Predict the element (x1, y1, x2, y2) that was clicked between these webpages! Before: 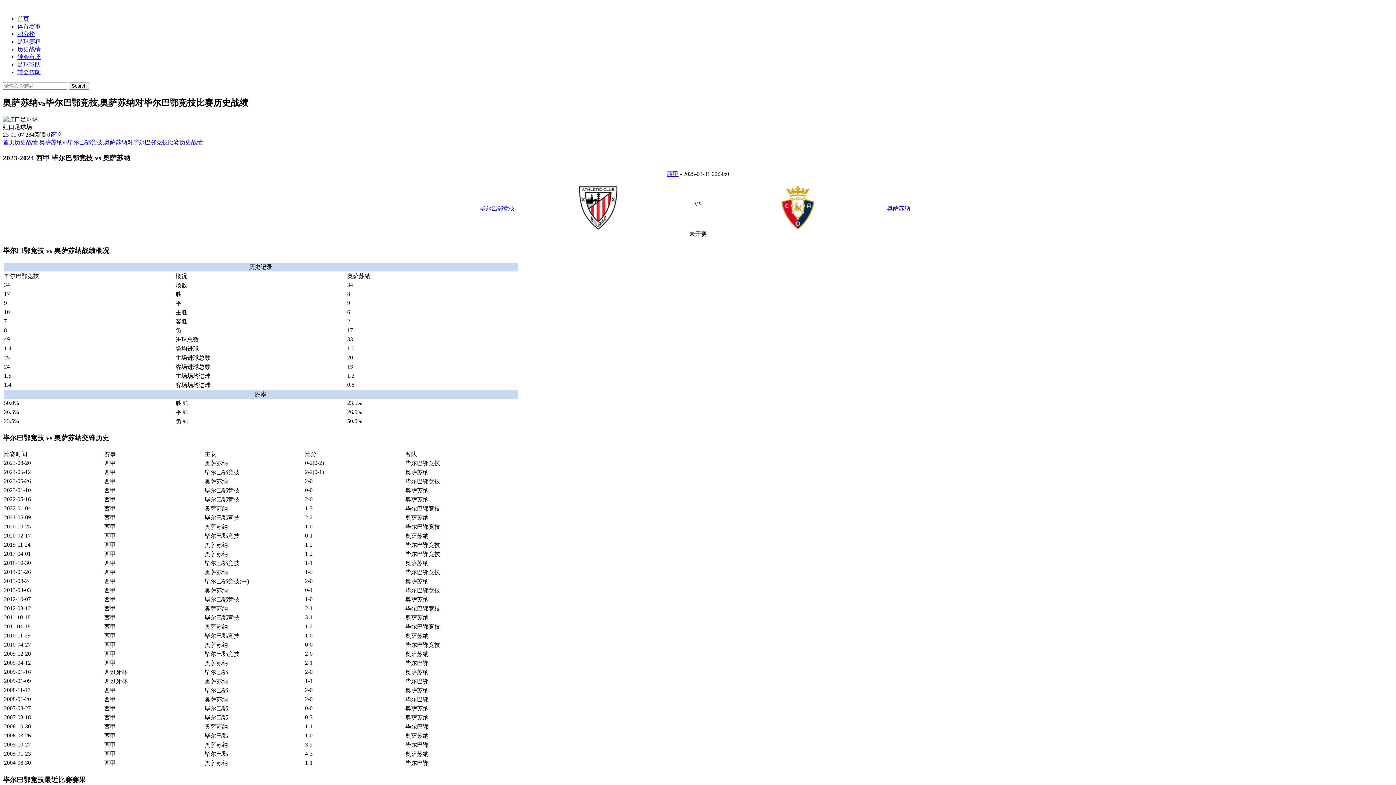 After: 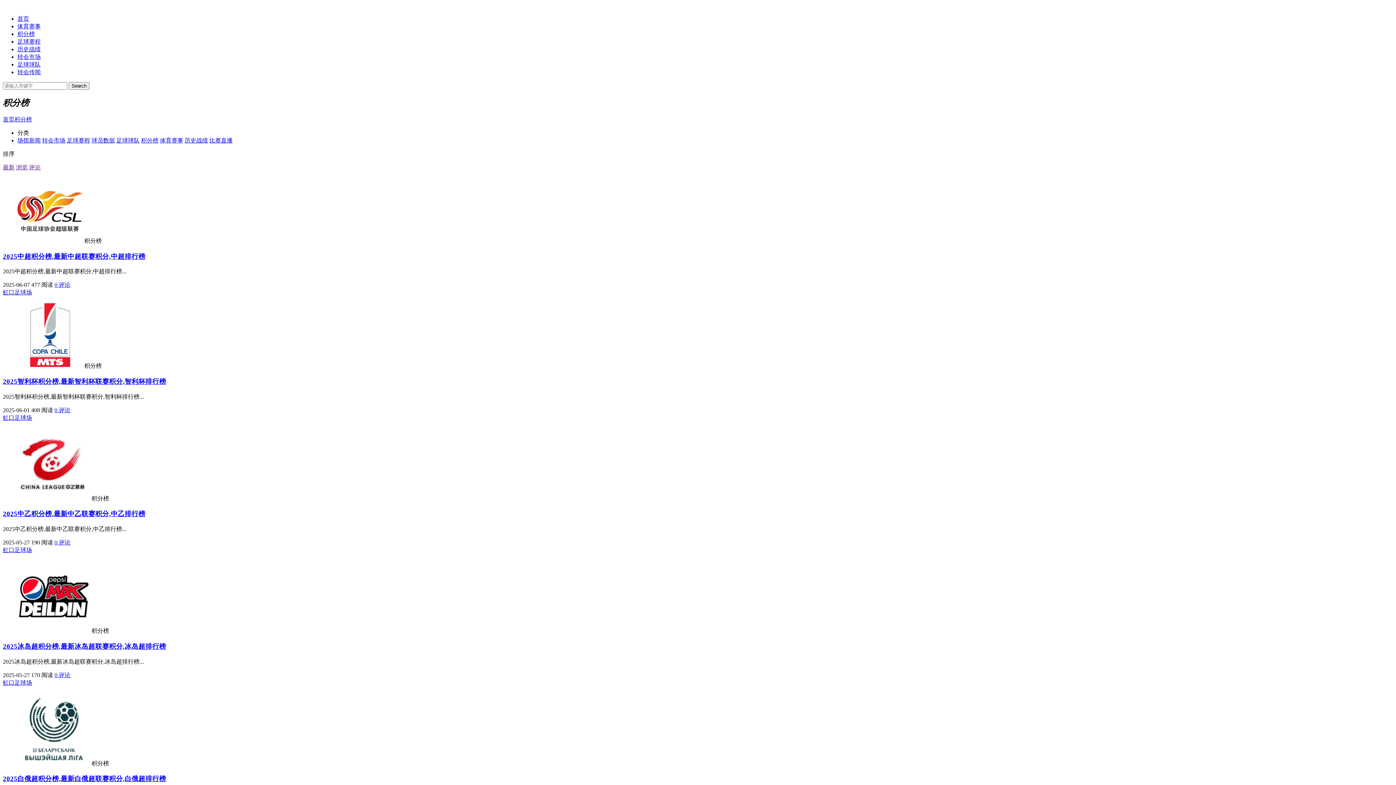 Action: label: 积分榜 bbox: (17, 30, 34, 37)